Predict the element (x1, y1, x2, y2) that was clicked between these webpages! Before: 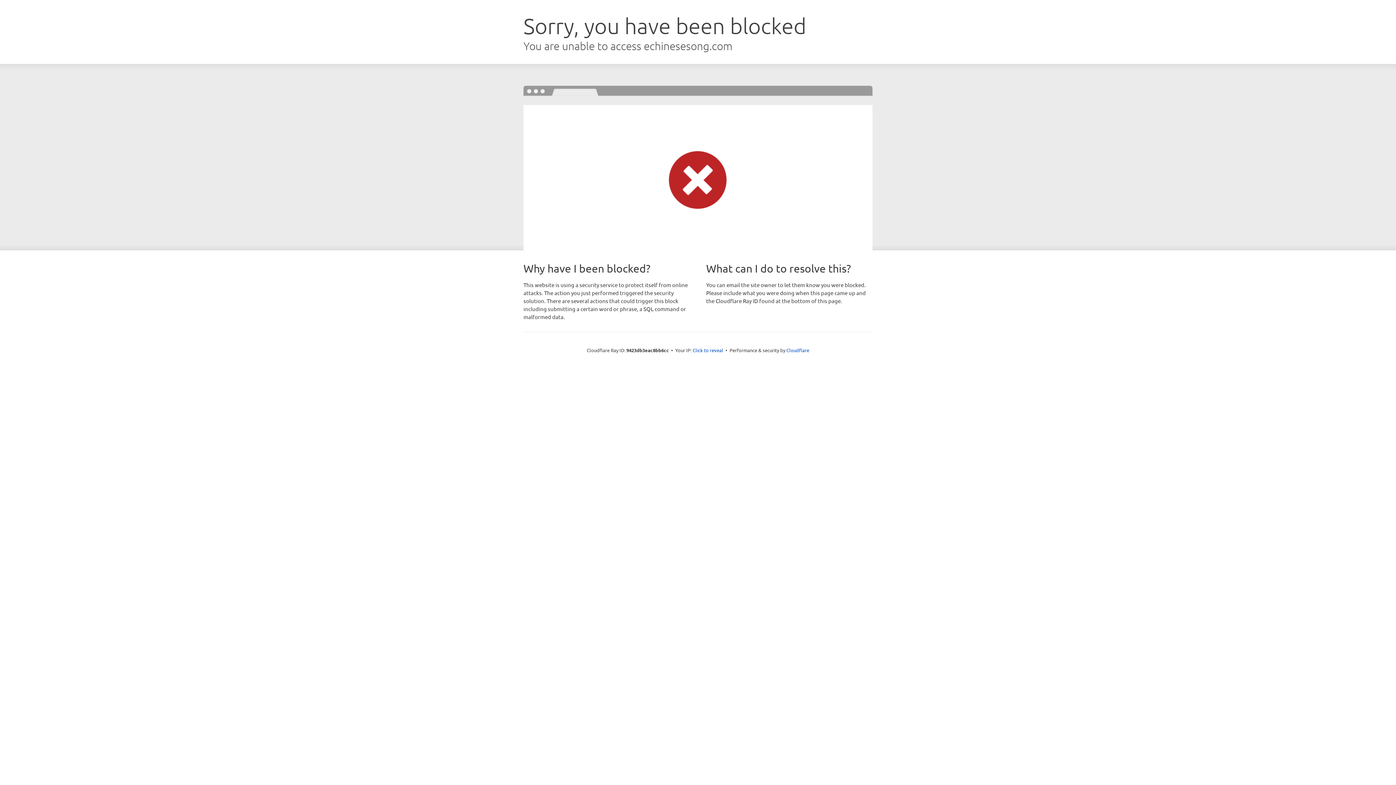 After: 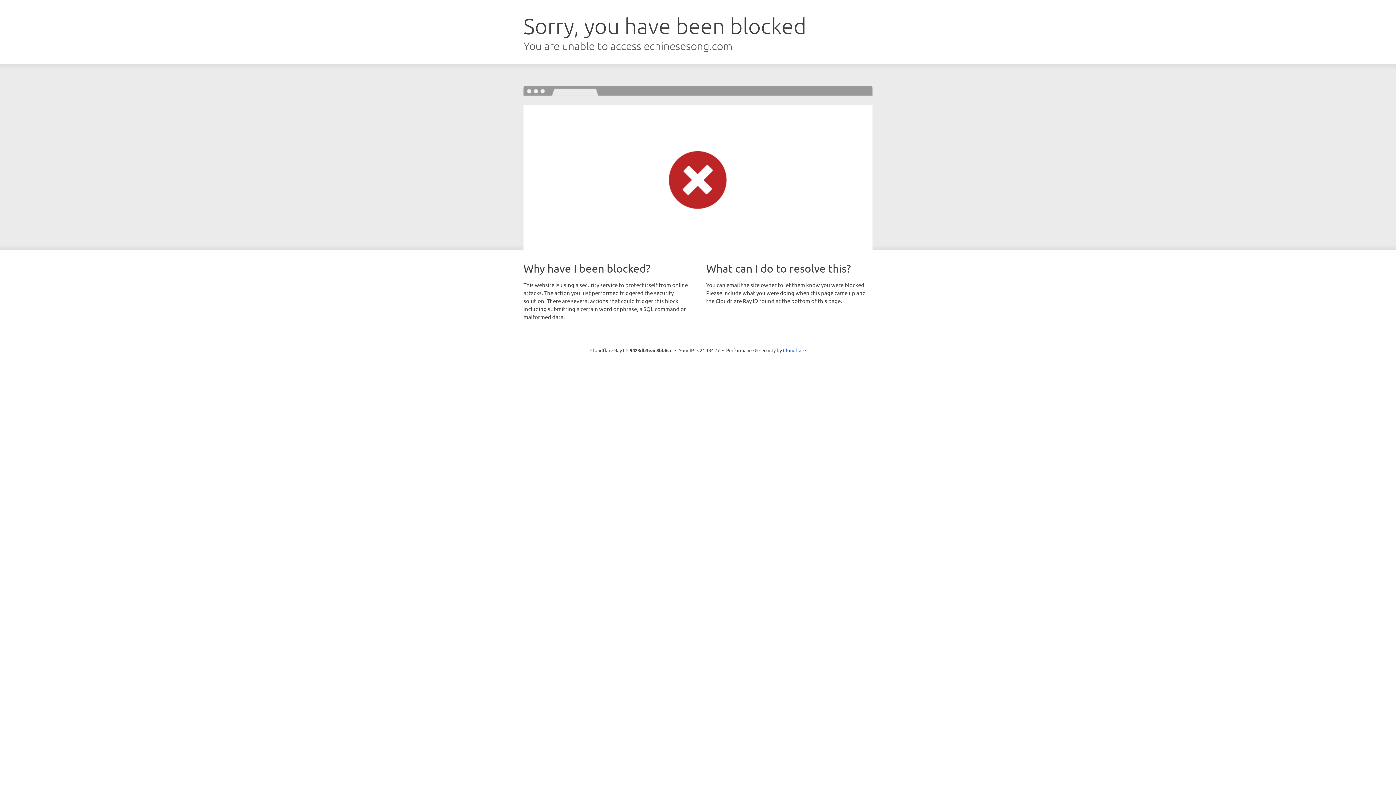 Action: bbox: (692, 346, 723, 353) label: Click to reveal